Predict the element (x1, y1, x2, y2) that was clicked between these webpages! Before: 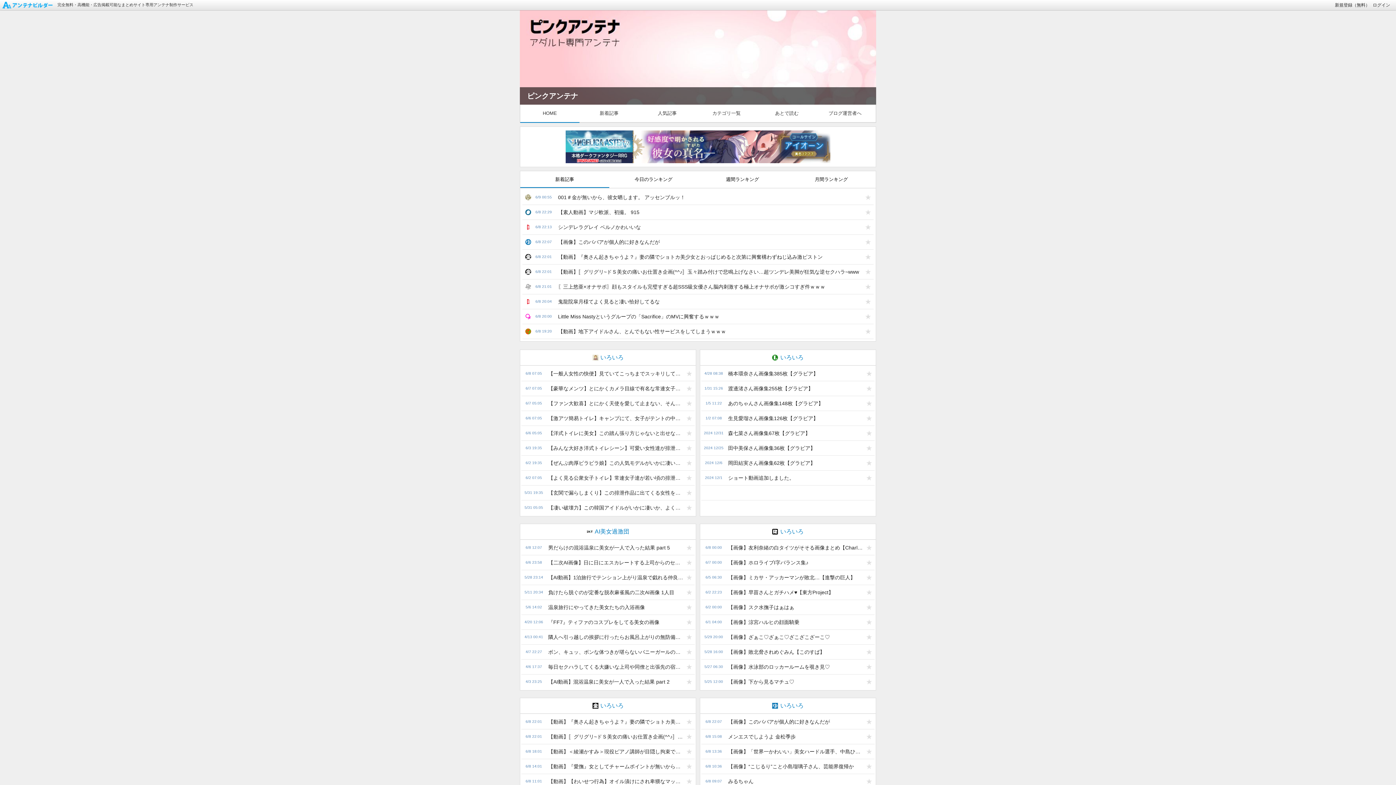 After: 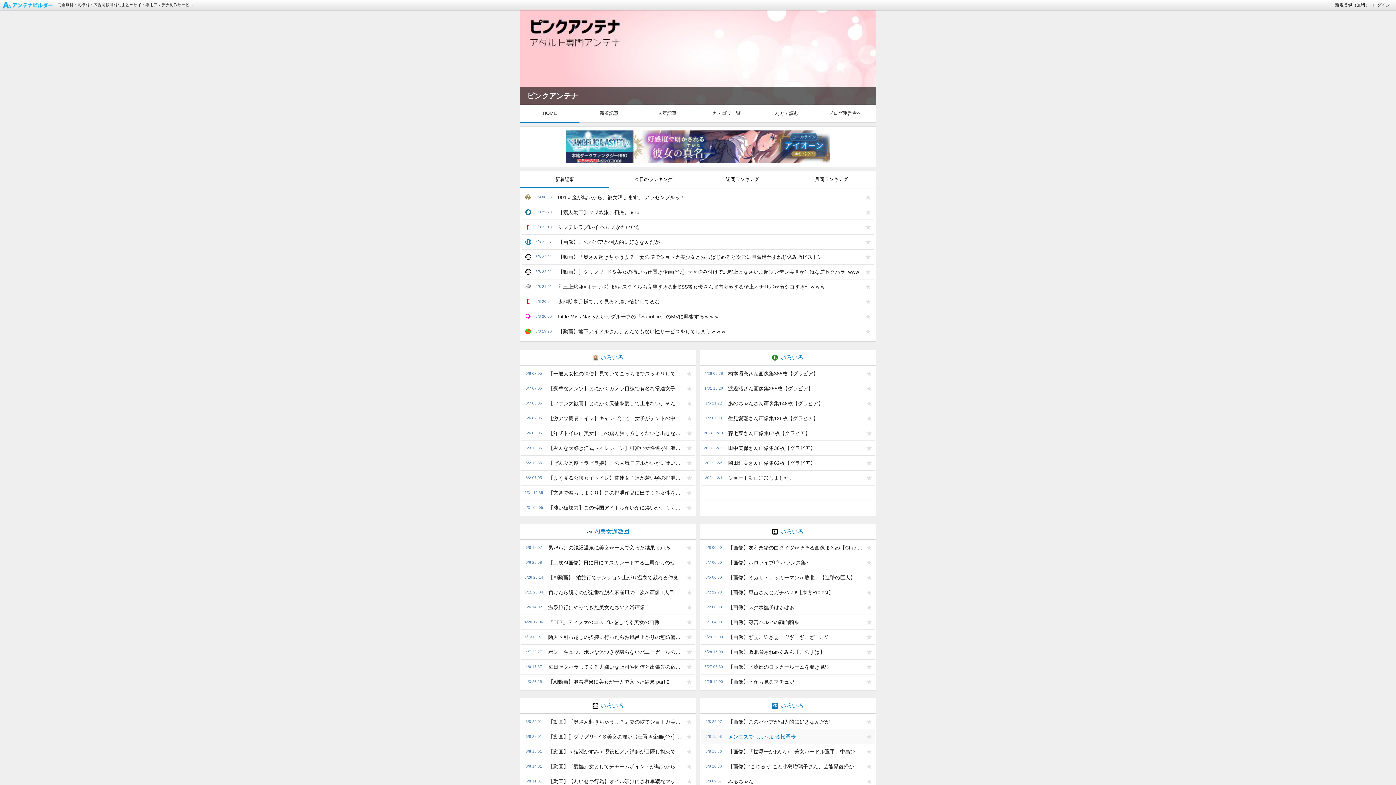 Action: label: メンエスでしようよ 金松季歩 bbox: (724, 729, 863, 744)